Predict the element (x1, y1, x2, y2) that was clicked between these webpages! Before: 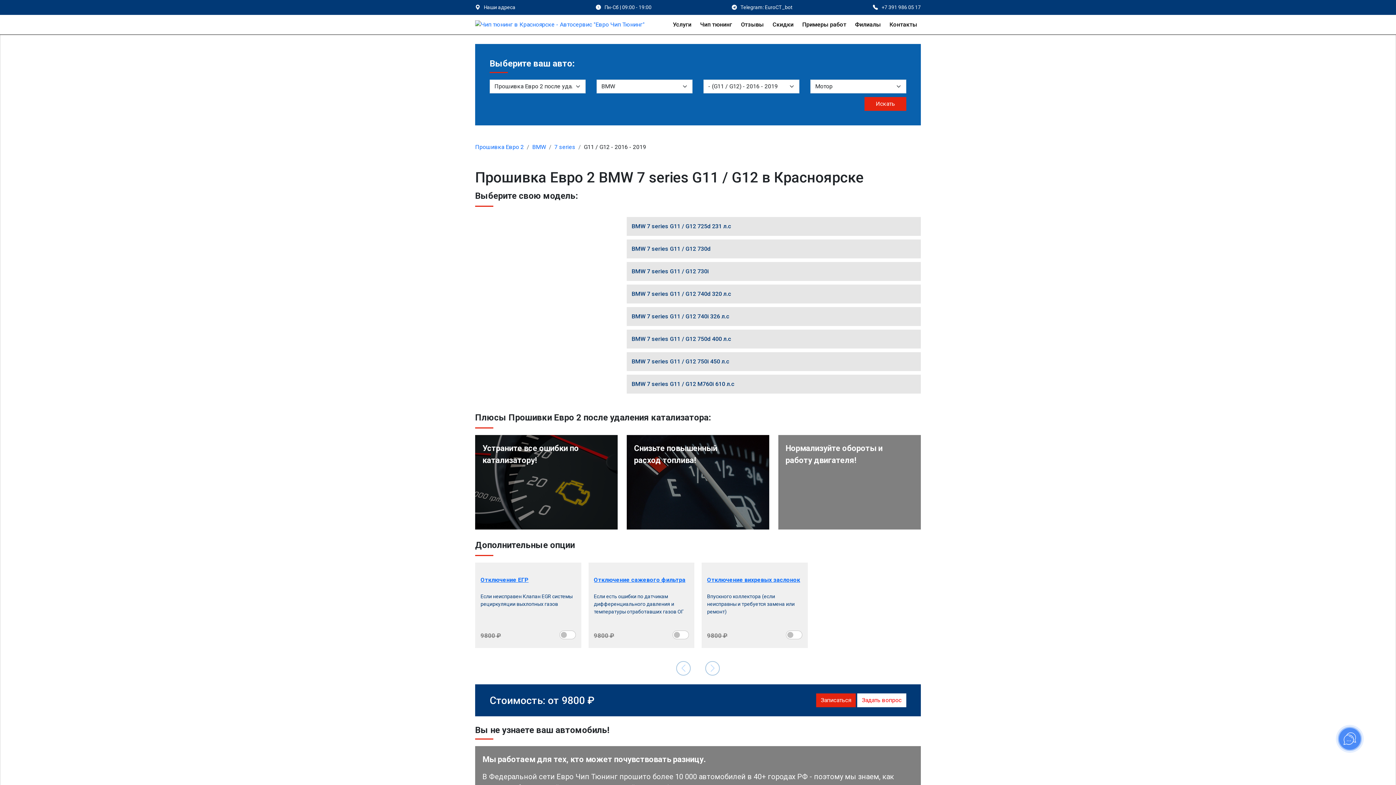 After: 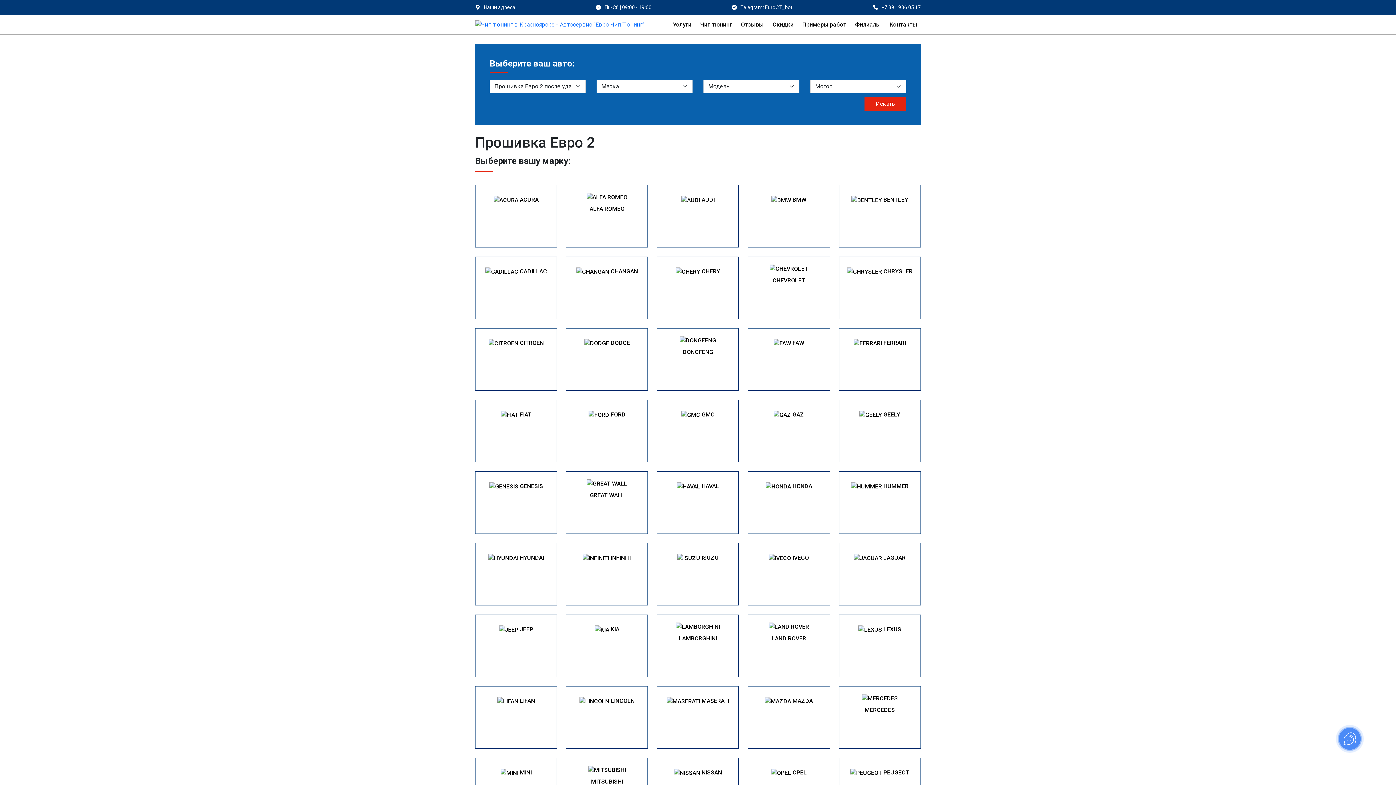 Action: bbox: (475, 143, 524, 150) label: Прошивка Евро 2